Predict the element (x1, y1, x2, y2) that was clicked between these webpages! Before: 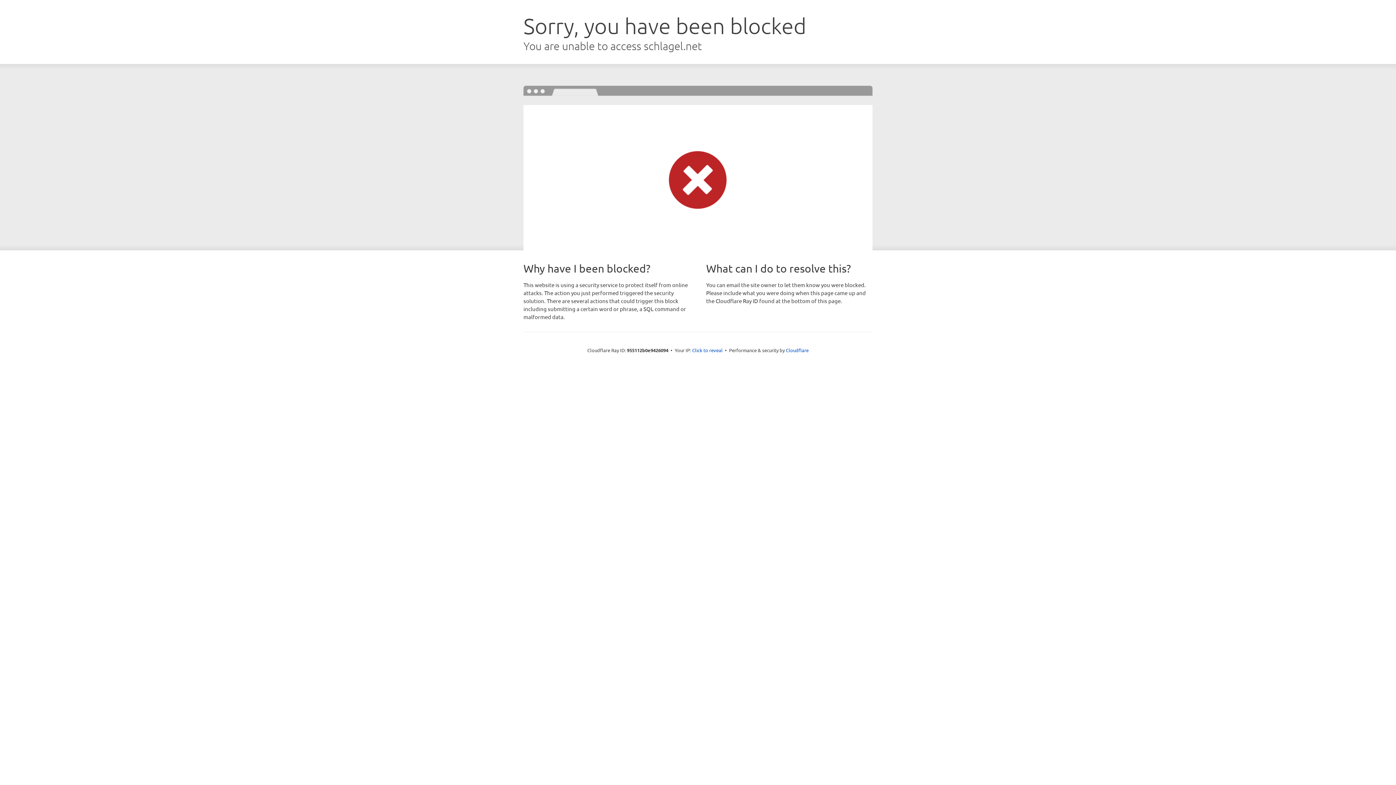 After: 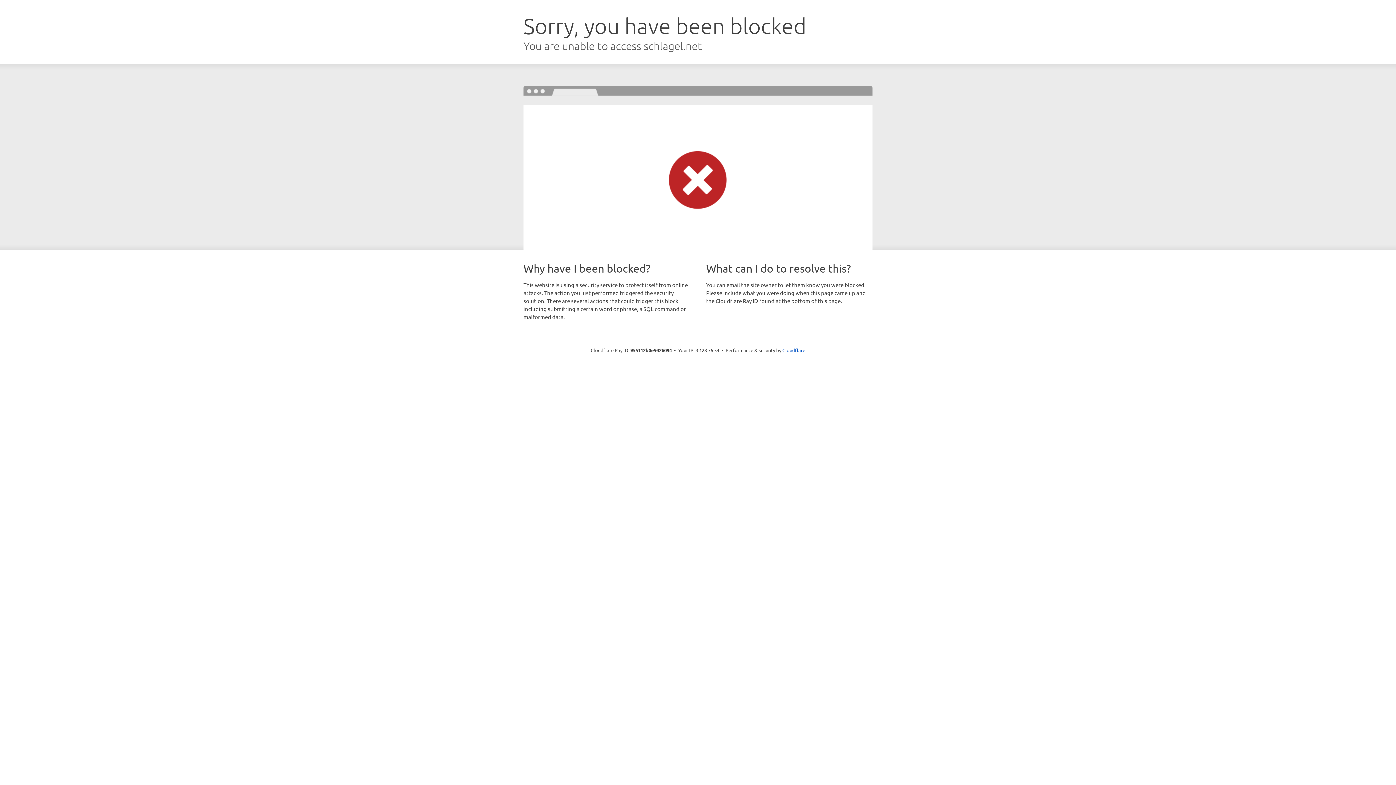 Action: bbox: (692, 346, 722, 353) label: Click to reveal